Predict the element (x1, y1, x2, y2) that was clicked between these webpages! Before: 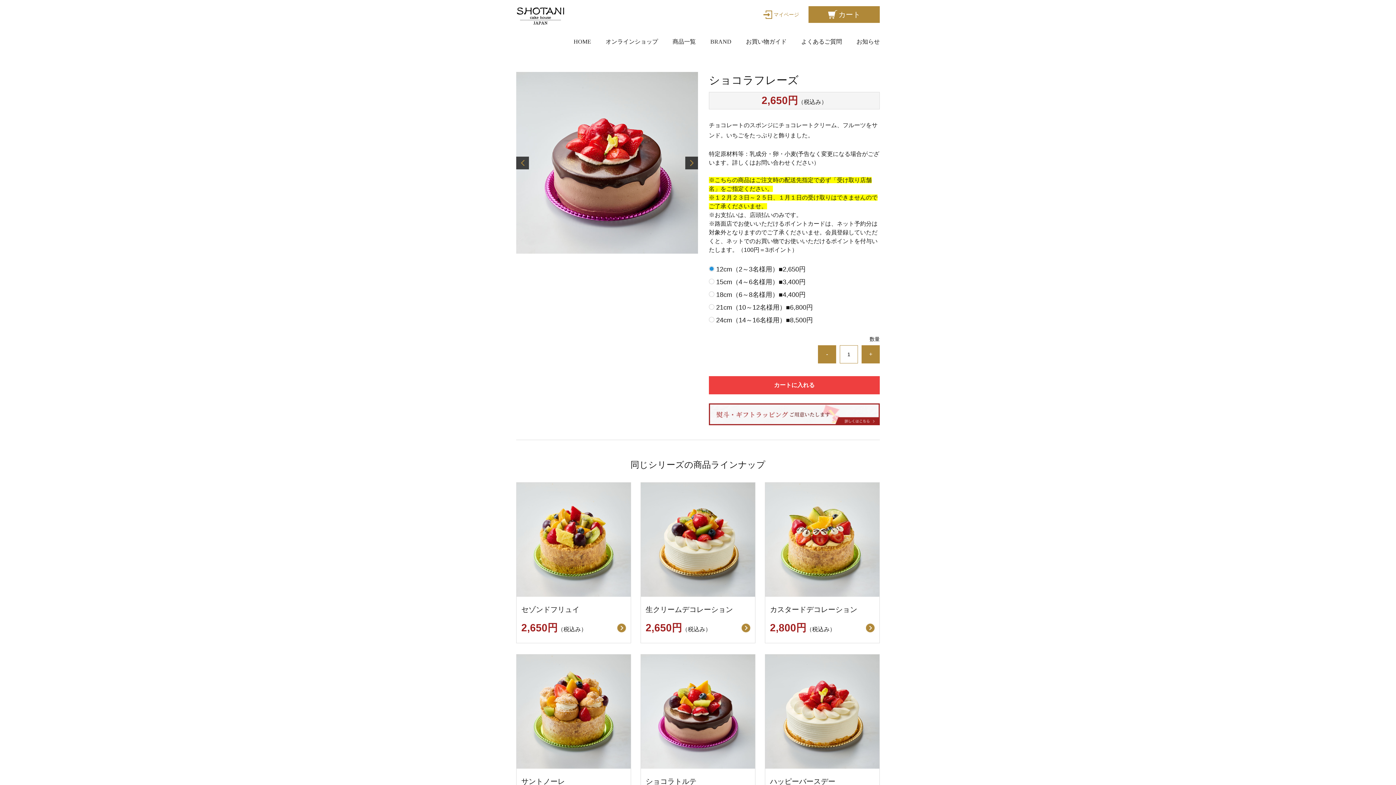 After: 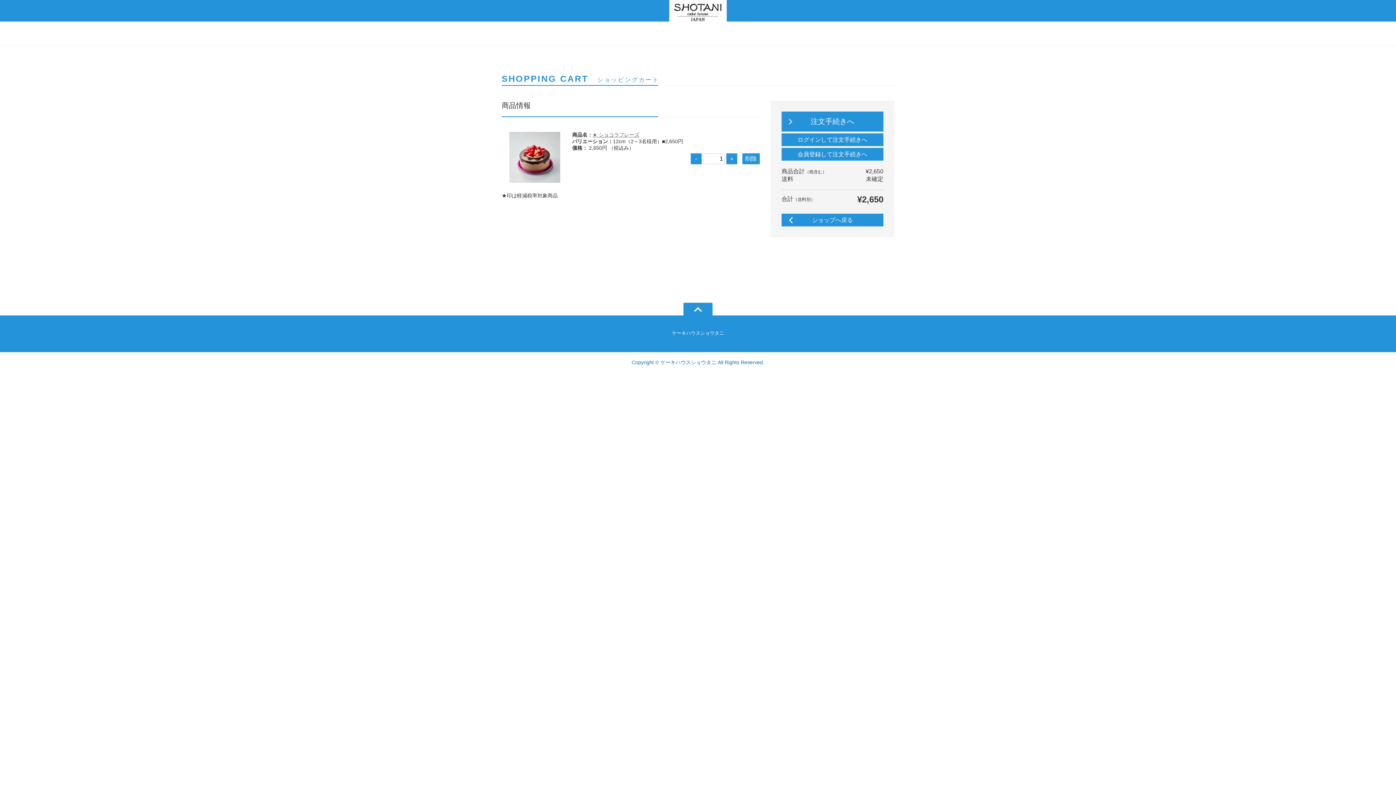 Action: label: カートに入れる bbox: (709, 376, 880, 394)